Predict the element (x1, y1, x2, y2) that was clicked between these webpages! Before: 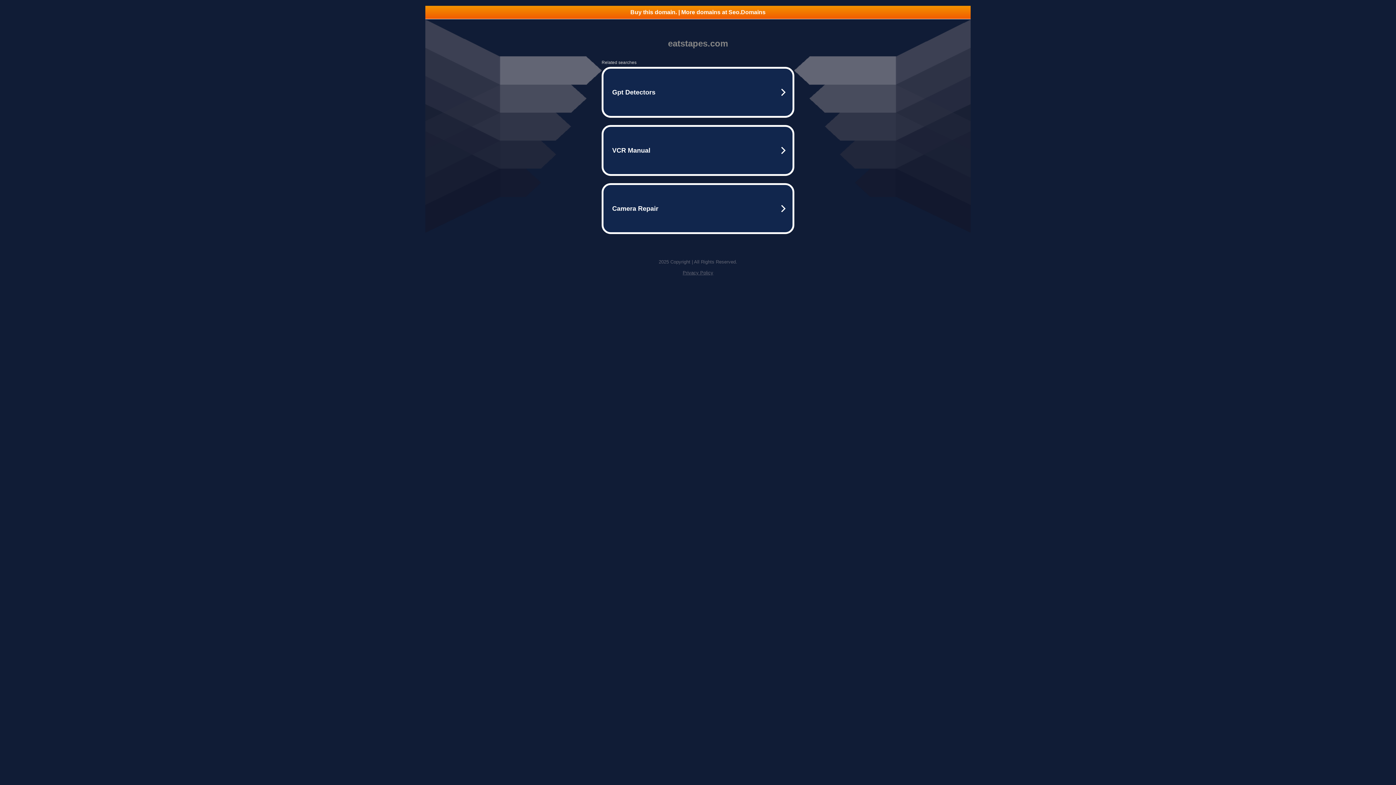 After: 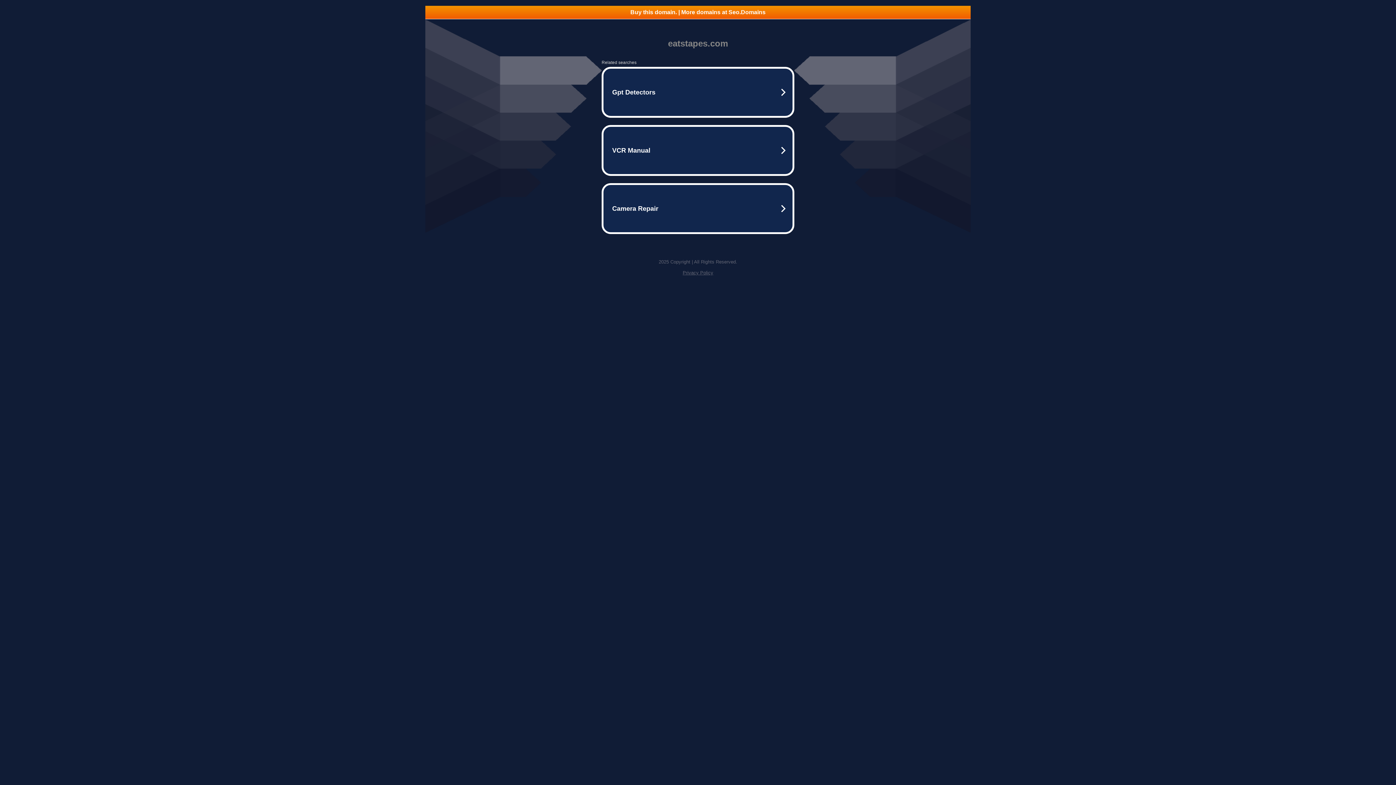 Action: bbox: (682, 270, 713, 275) label: Privacy Policy